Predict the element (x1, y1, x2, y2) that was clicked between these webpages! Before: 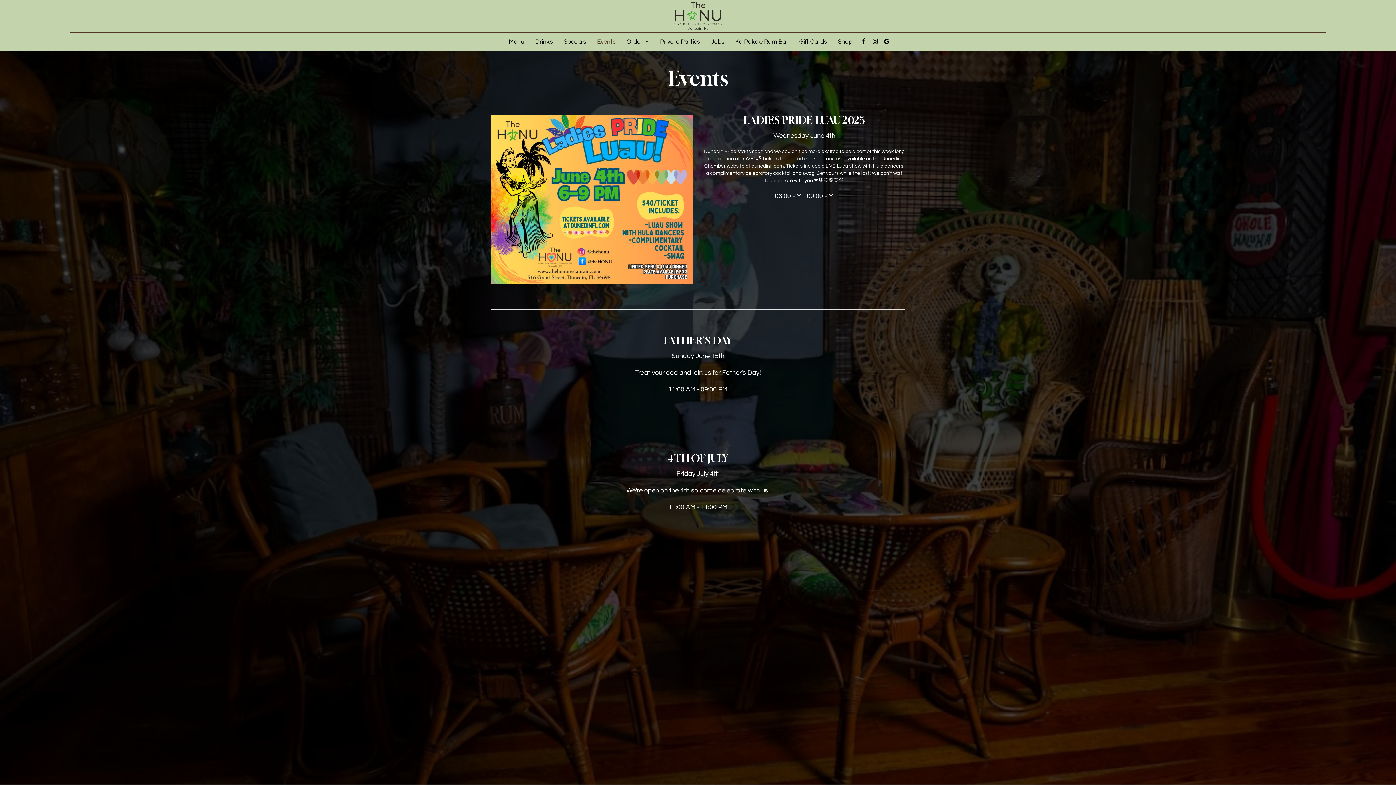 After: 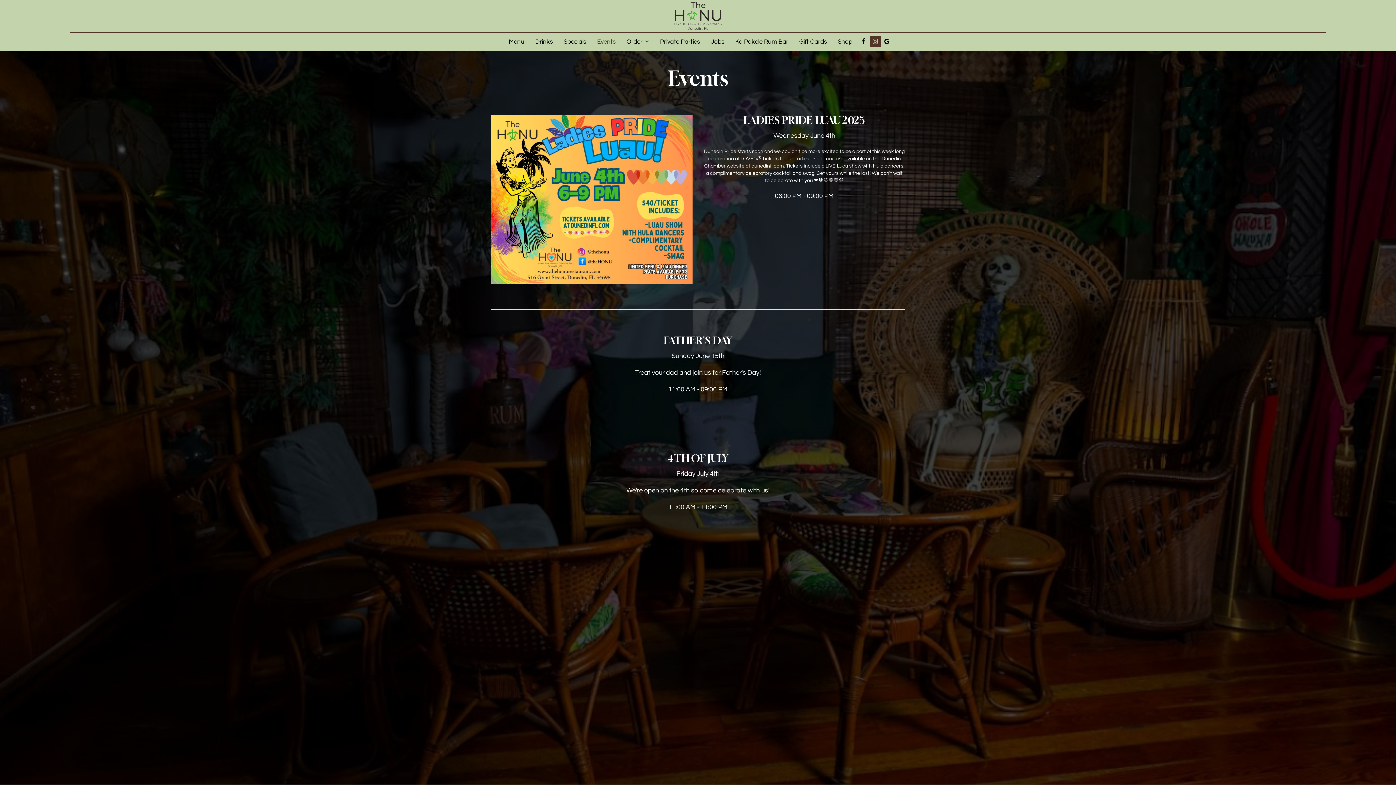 Action: bbox: (869, 35, 881, 47) label: Instagram page